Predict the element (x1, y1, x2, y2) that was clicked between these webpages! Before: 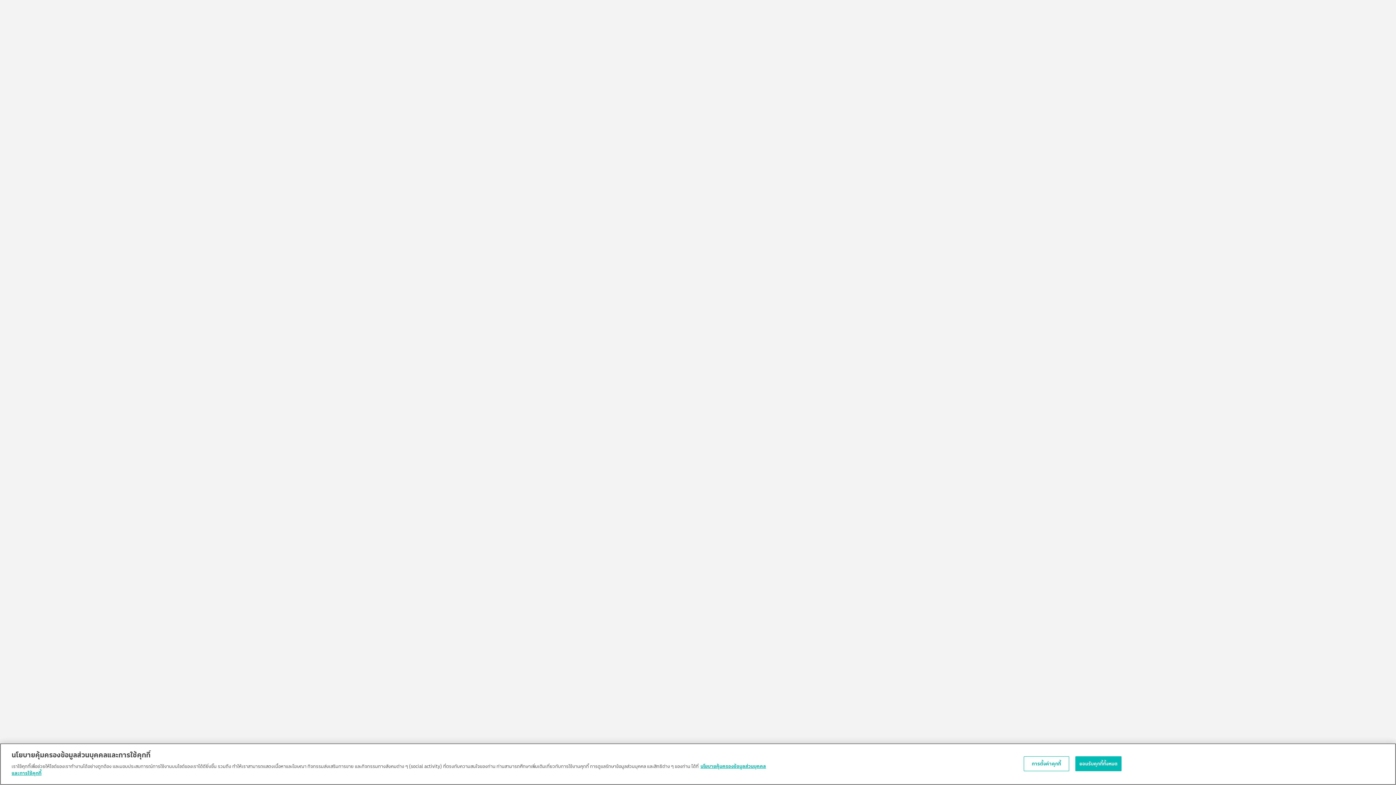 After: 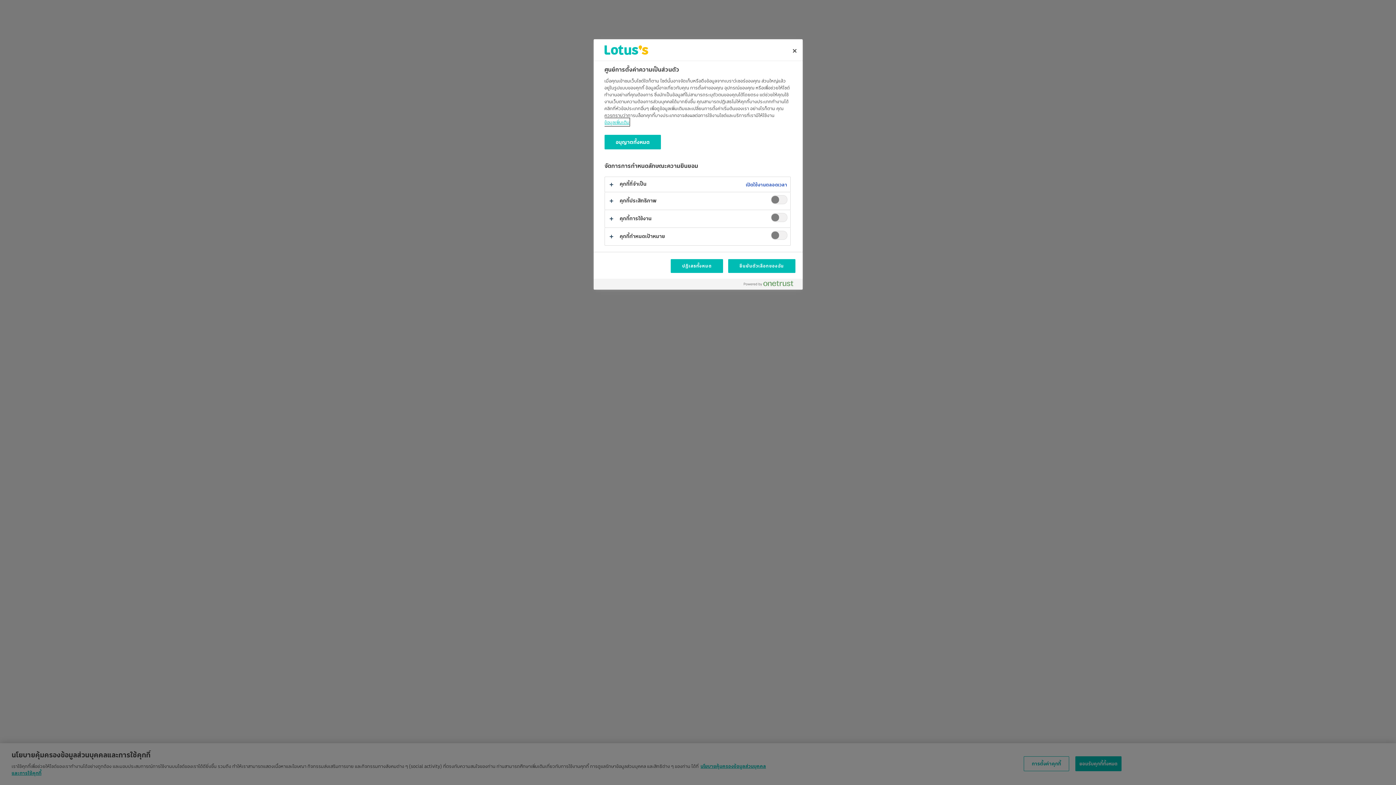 Action: label: การตั้งค่าคุกกี้ bbox: (1023, 767, 1069, 782)